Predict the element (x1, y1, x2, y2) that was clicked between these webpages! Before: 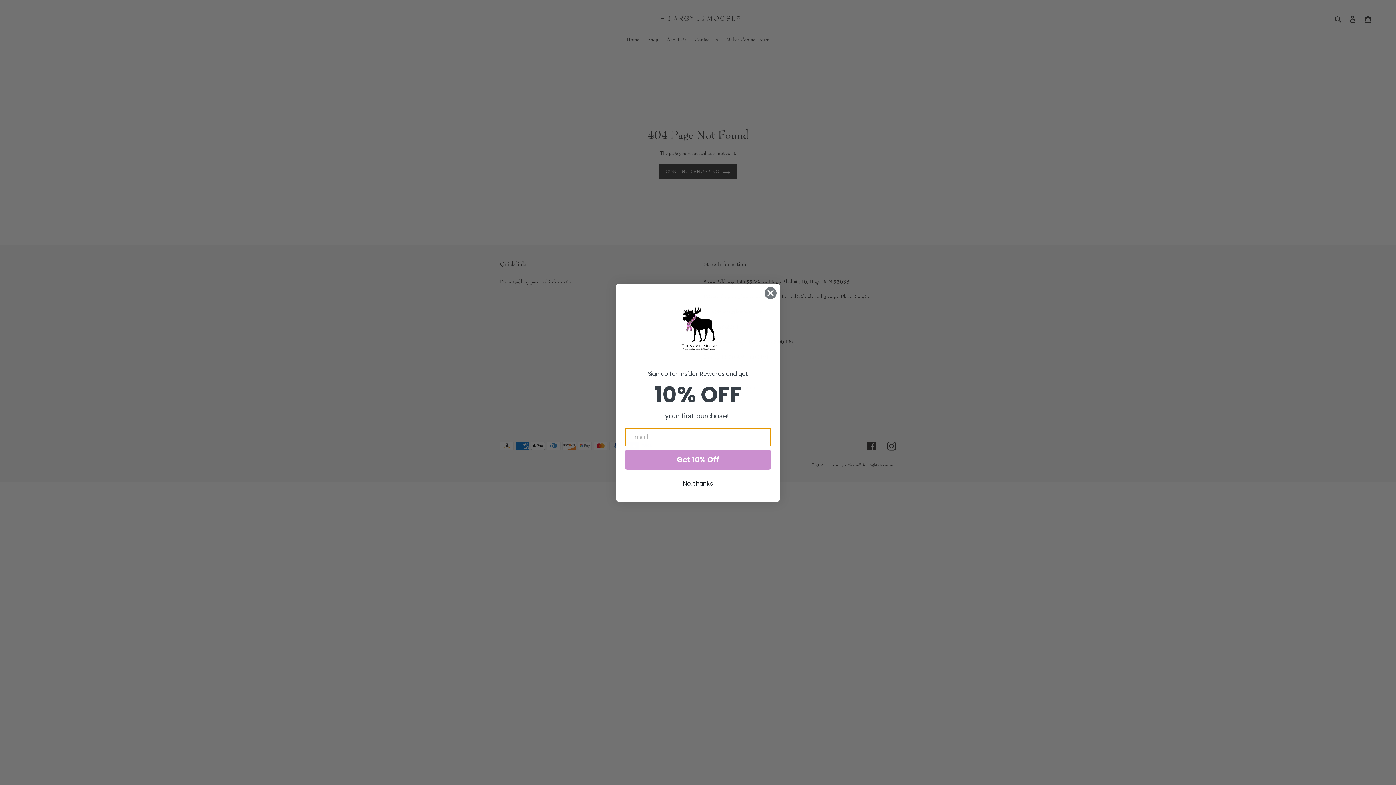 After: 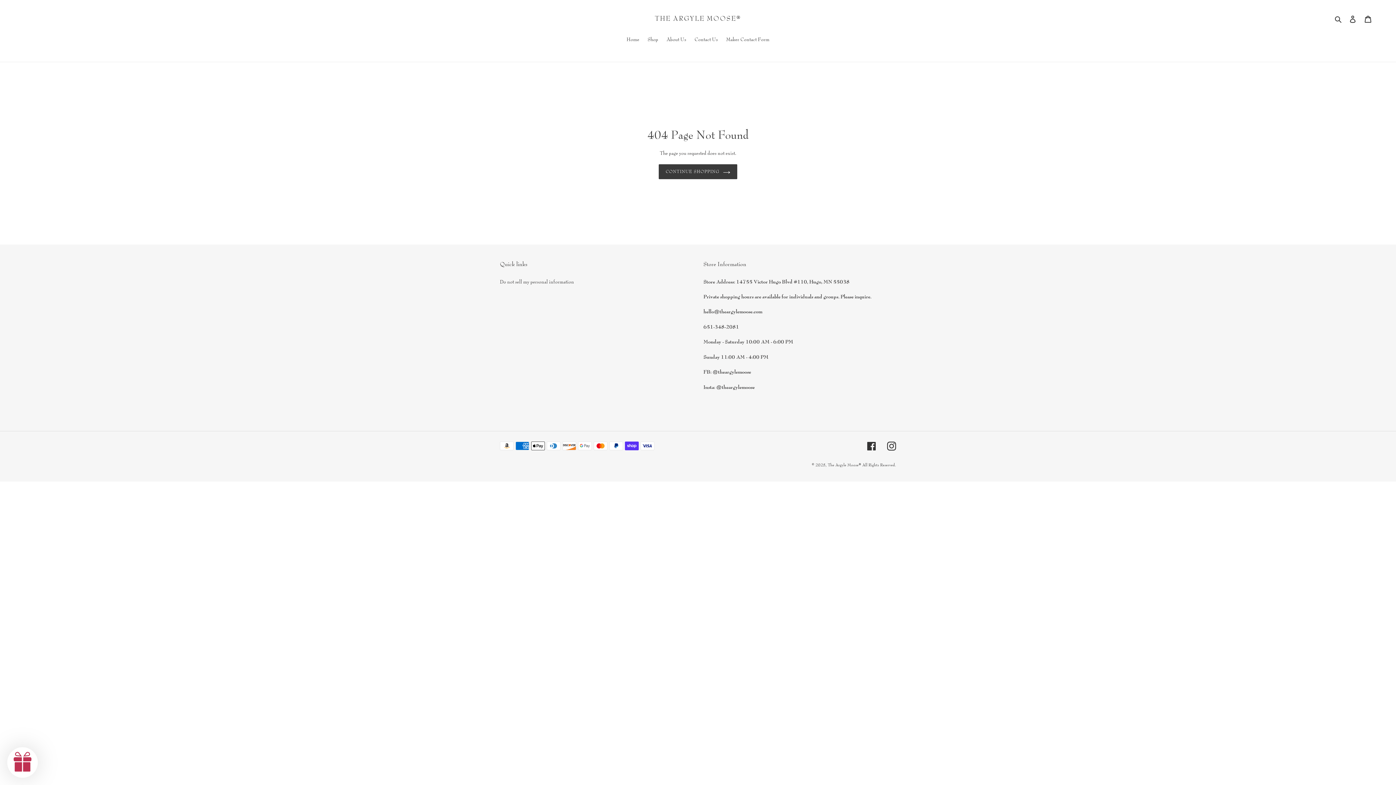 Action: label: Close dialog bbox: (764, 286, 777, 299)